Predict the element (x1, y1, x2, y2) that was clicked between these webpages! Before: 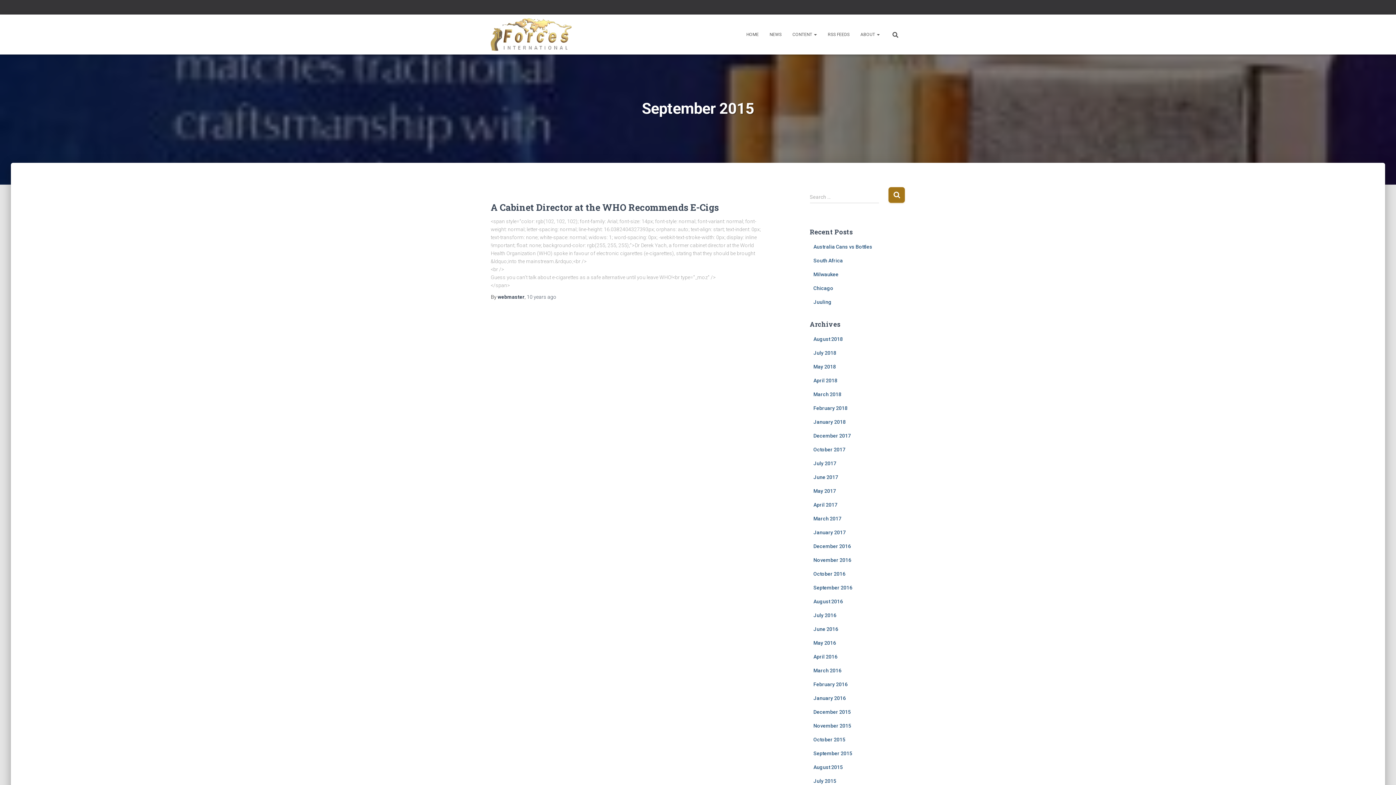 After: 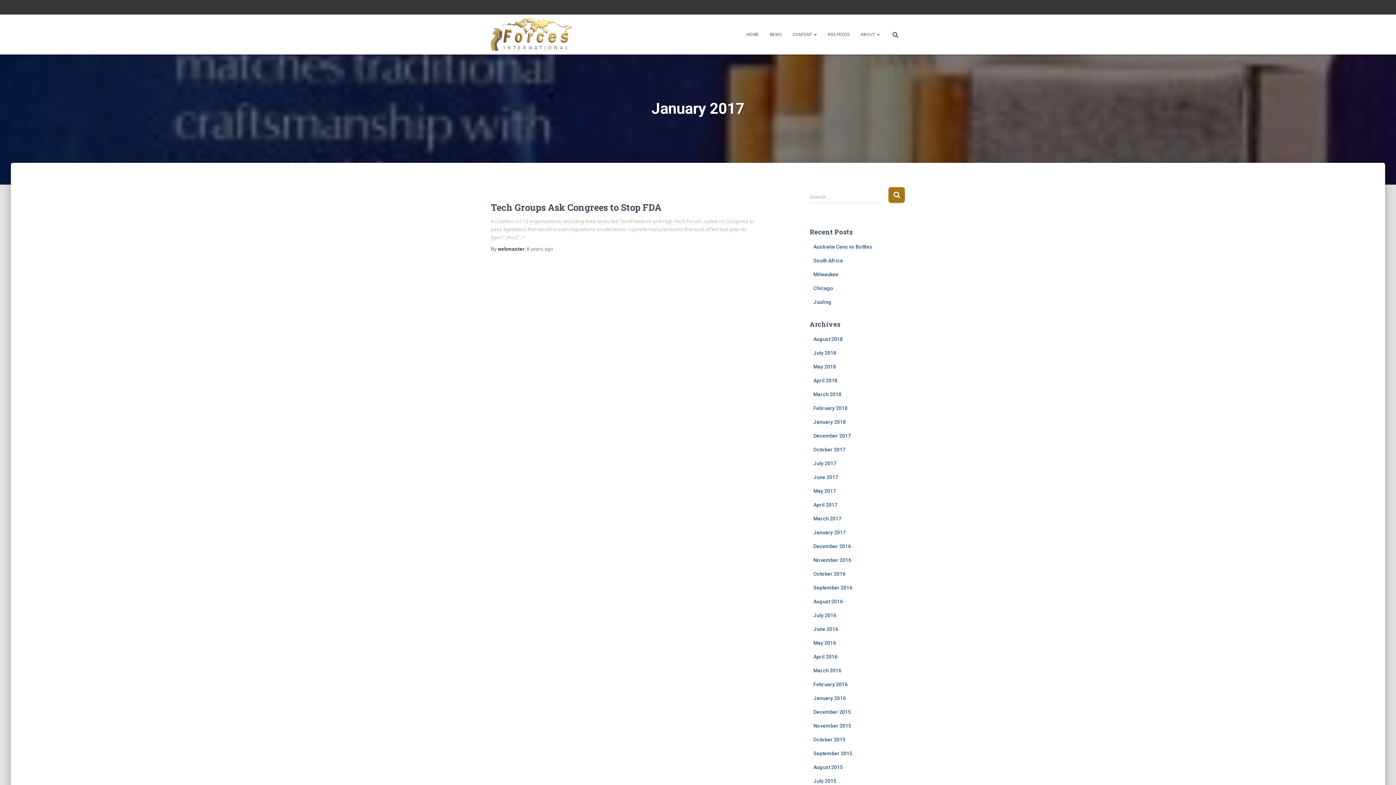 Action: label: January 2017 bbox: (813, 529, 846, 535)